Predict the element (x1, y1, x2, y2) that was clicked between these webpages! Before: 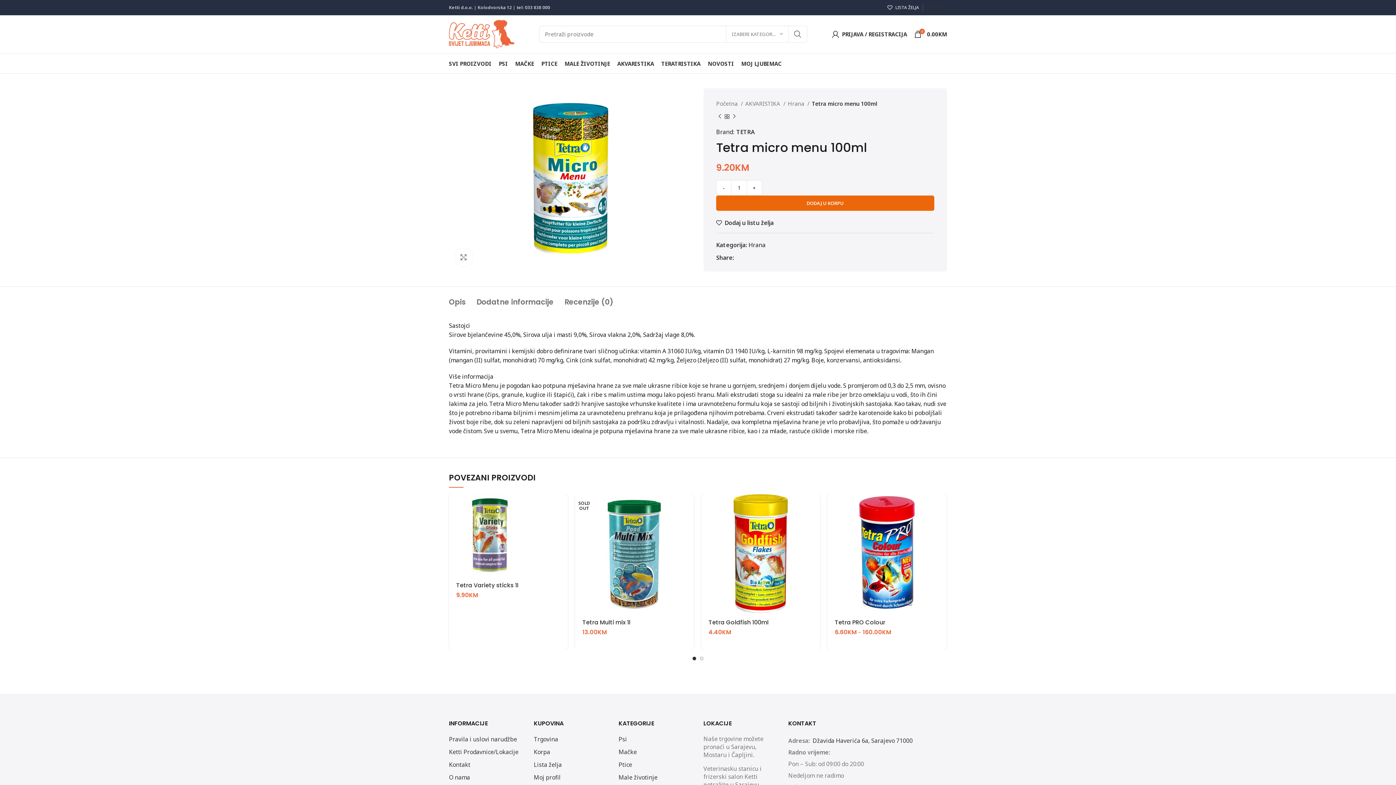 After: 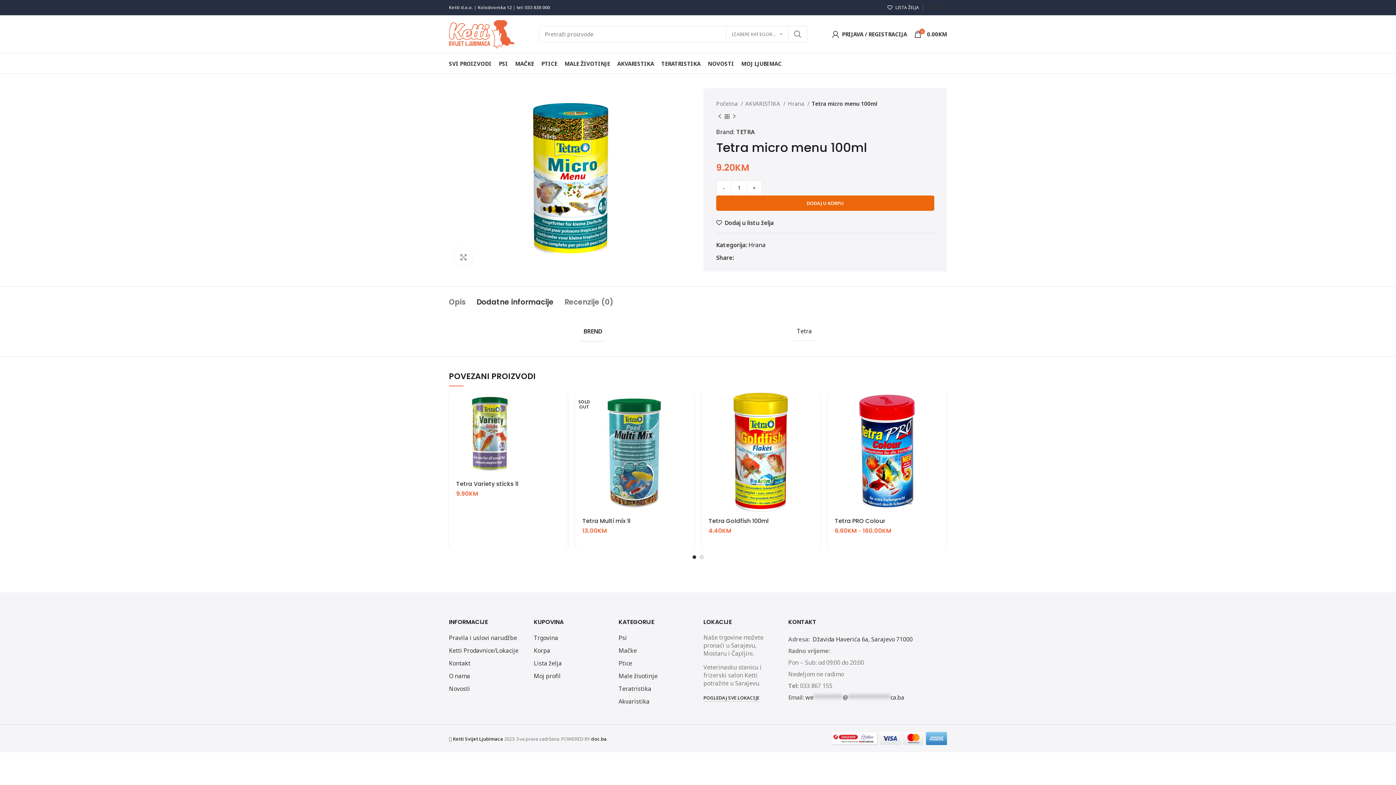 Action: bbox: (476, 286, 553, 310) label: Dodatne informacije